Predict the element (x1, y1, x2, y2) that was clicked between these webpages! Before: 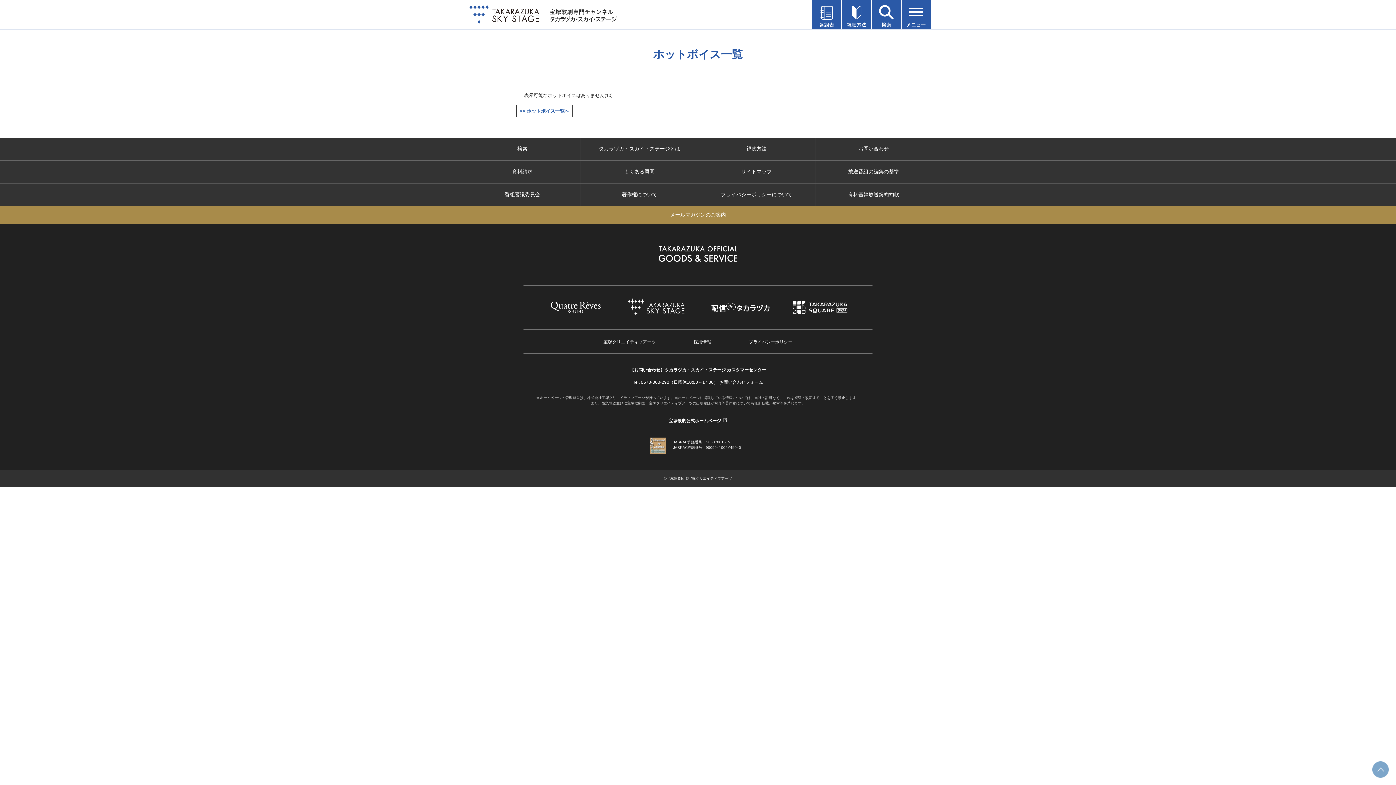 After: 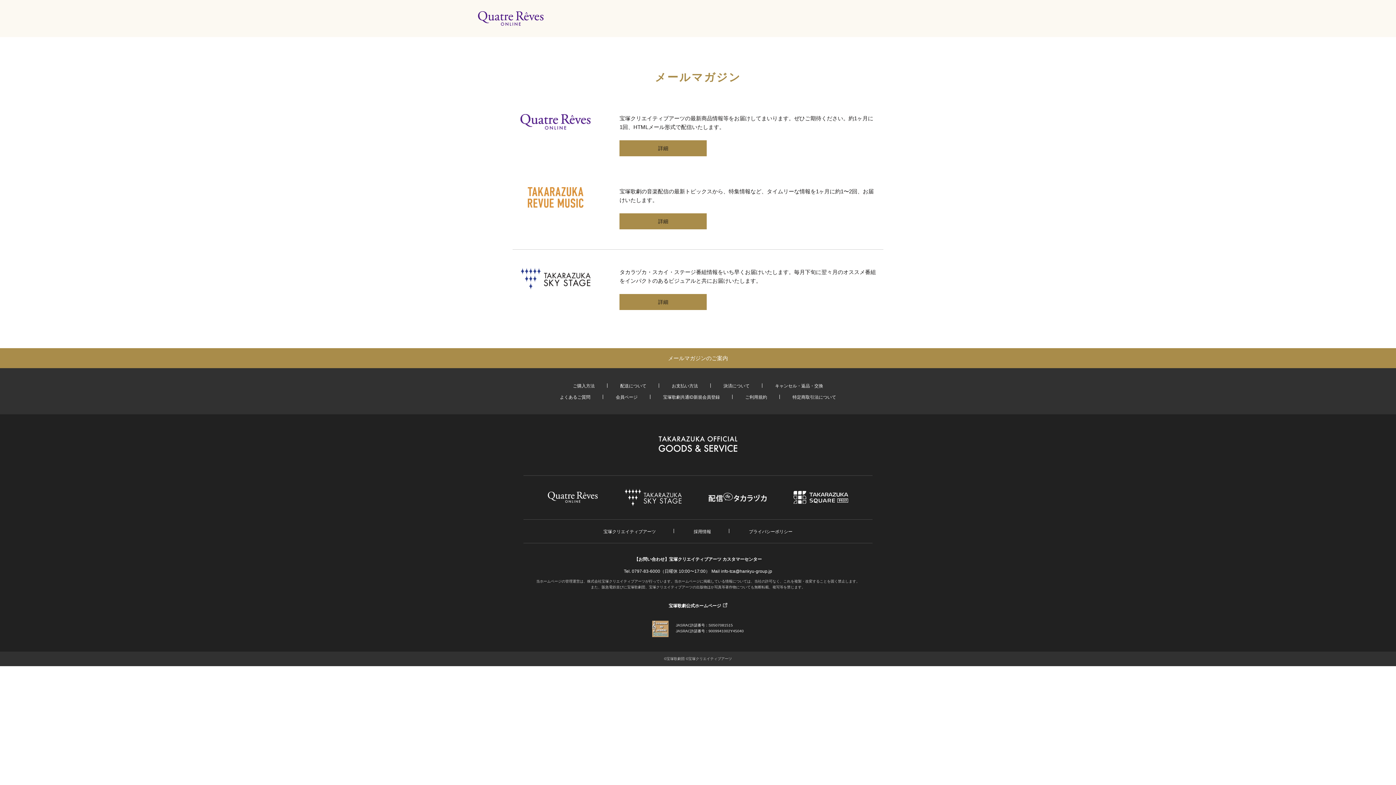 Action: bbox: (670, 212, 726, 217) label: メールマガジンのご案内